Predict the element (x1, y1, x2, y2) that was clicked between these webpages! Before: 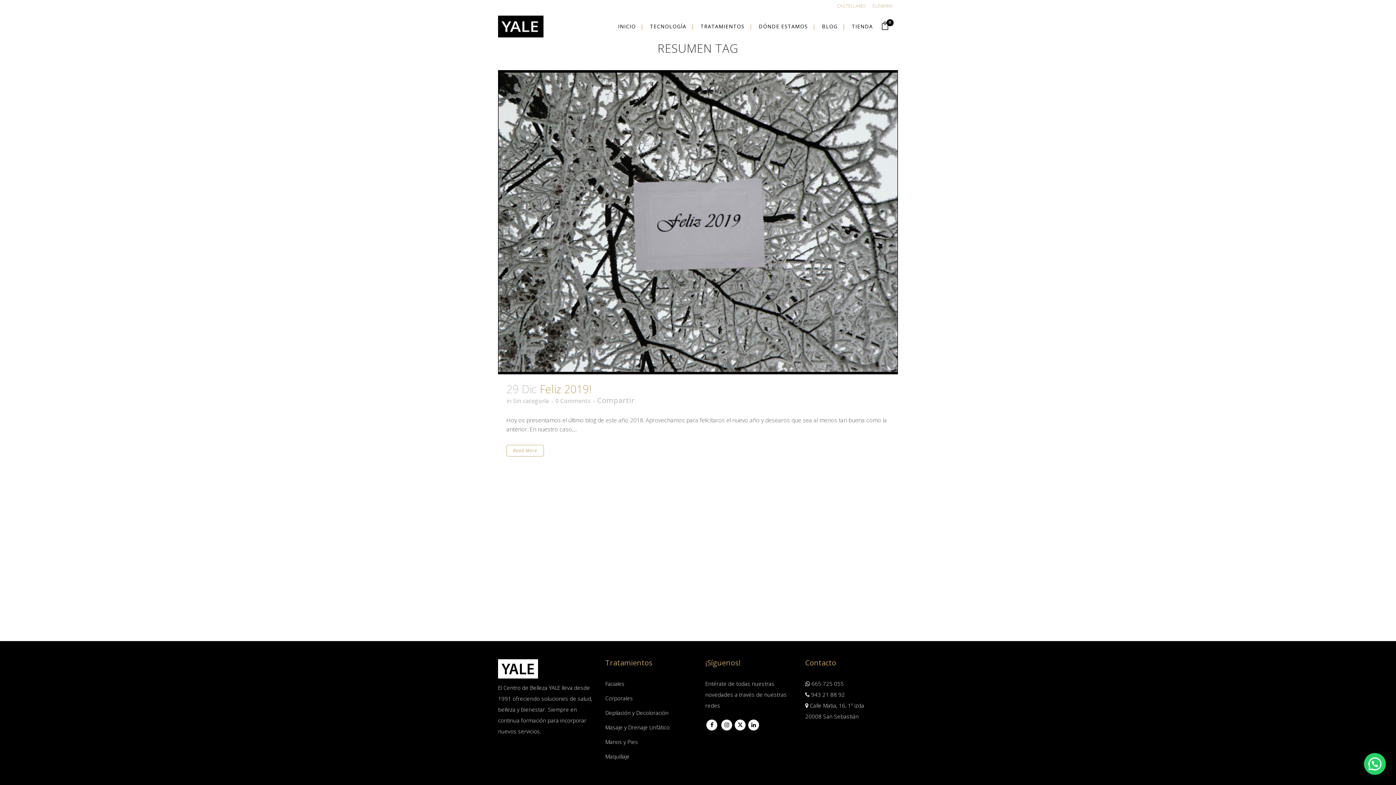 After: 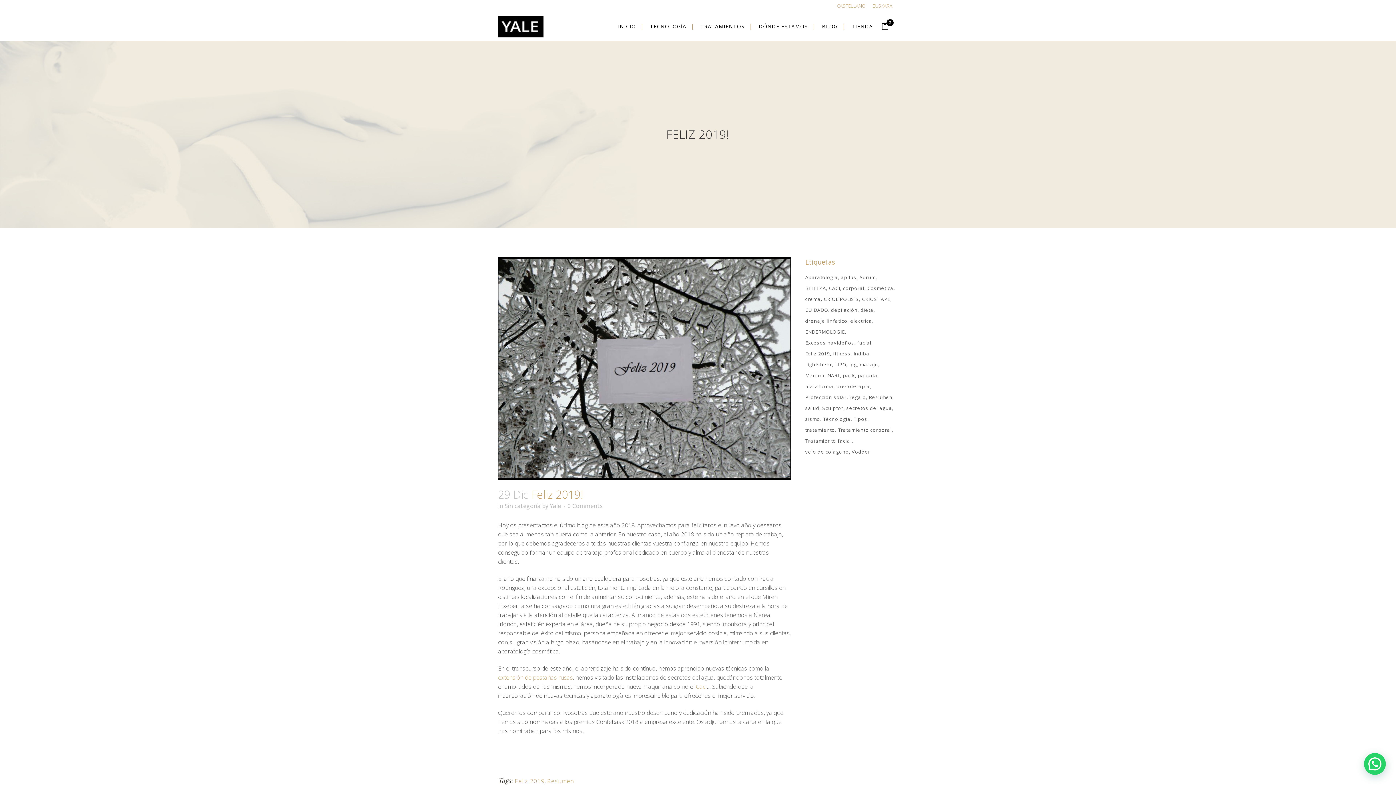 Action: bbox: (506, 444, 544, 456) label: Read More